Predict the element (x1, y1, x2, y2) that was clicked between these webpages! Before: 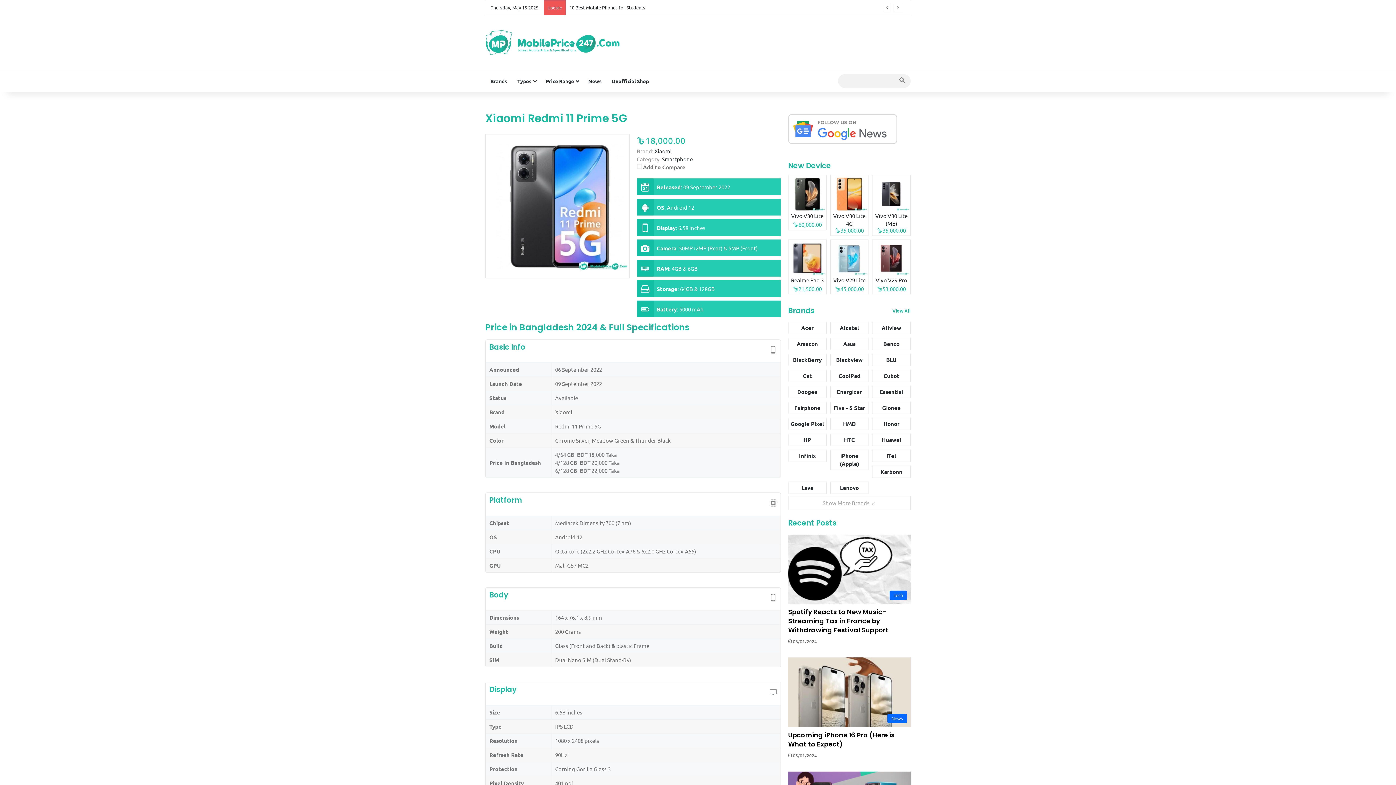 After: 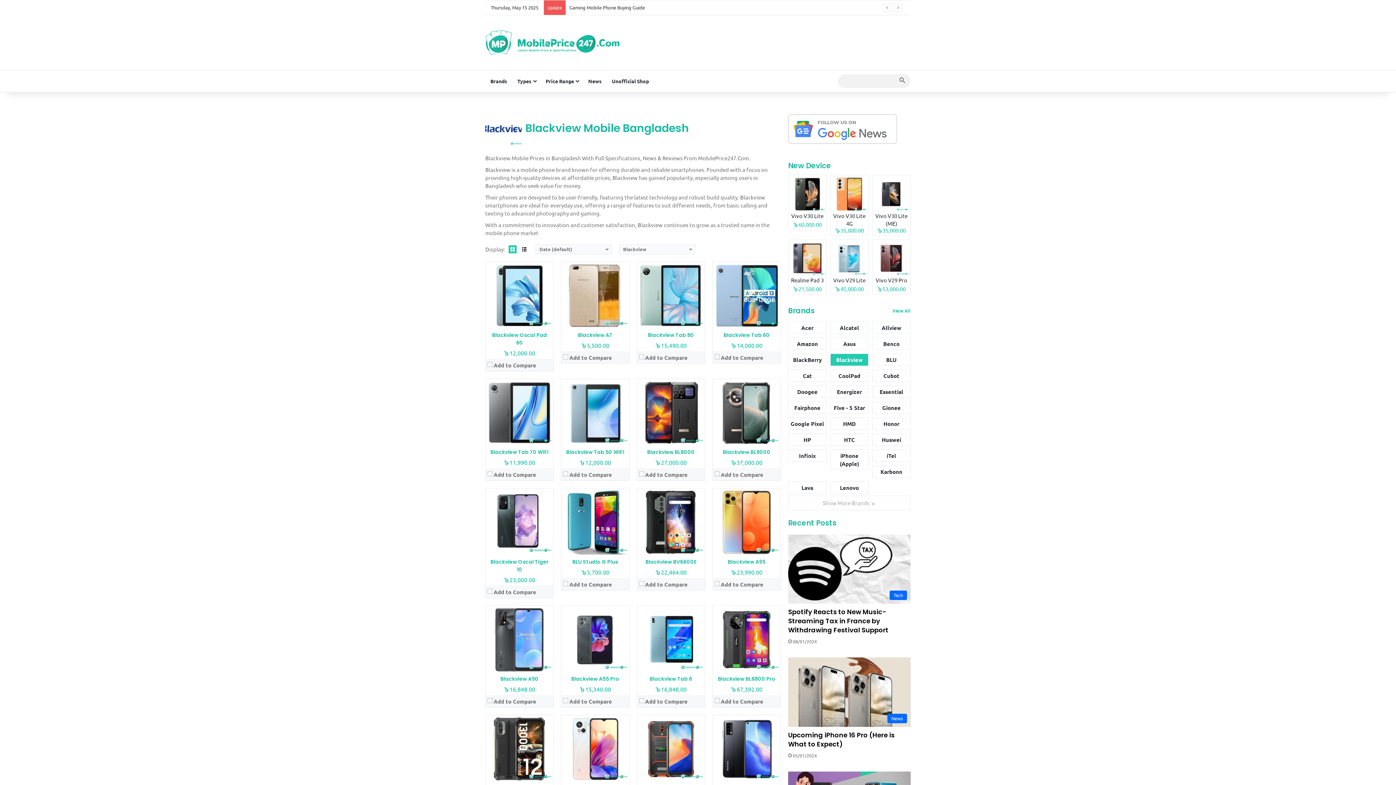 Action: bbox: (830, 353, 868, 366) label: Blackview